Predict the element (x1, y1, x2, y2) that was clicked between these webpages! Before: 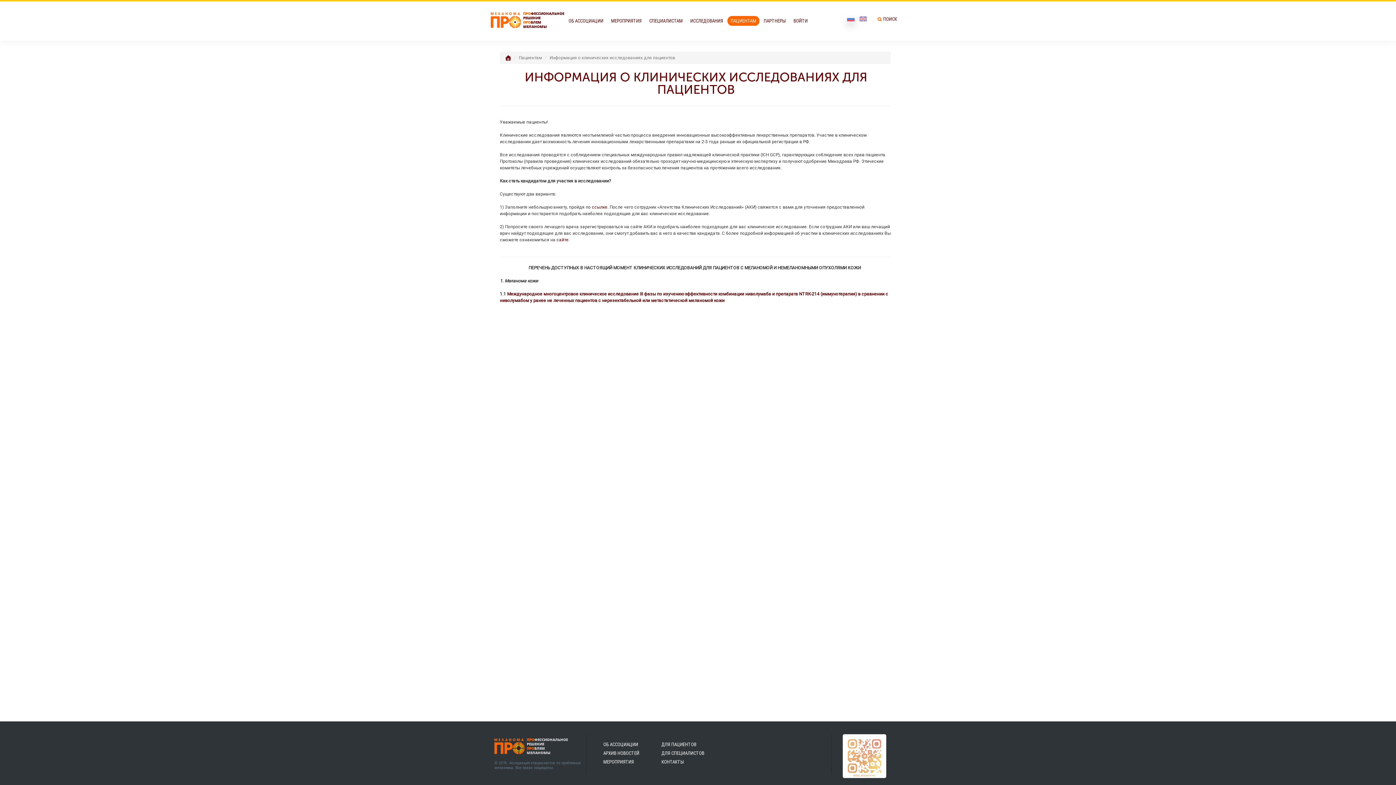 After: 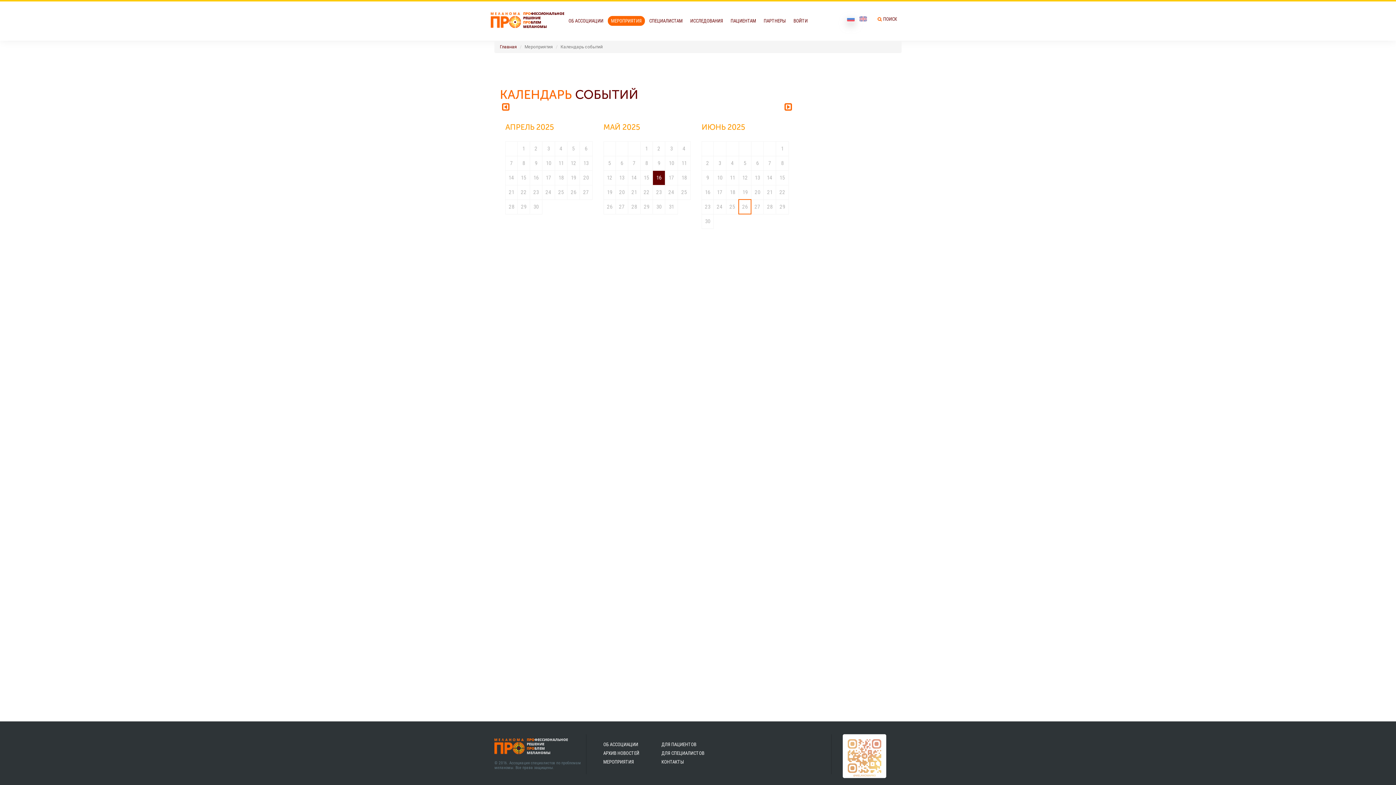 Action: bbox: (598, 758, 638, 766) label: МЕРОПРИЯТИЯ